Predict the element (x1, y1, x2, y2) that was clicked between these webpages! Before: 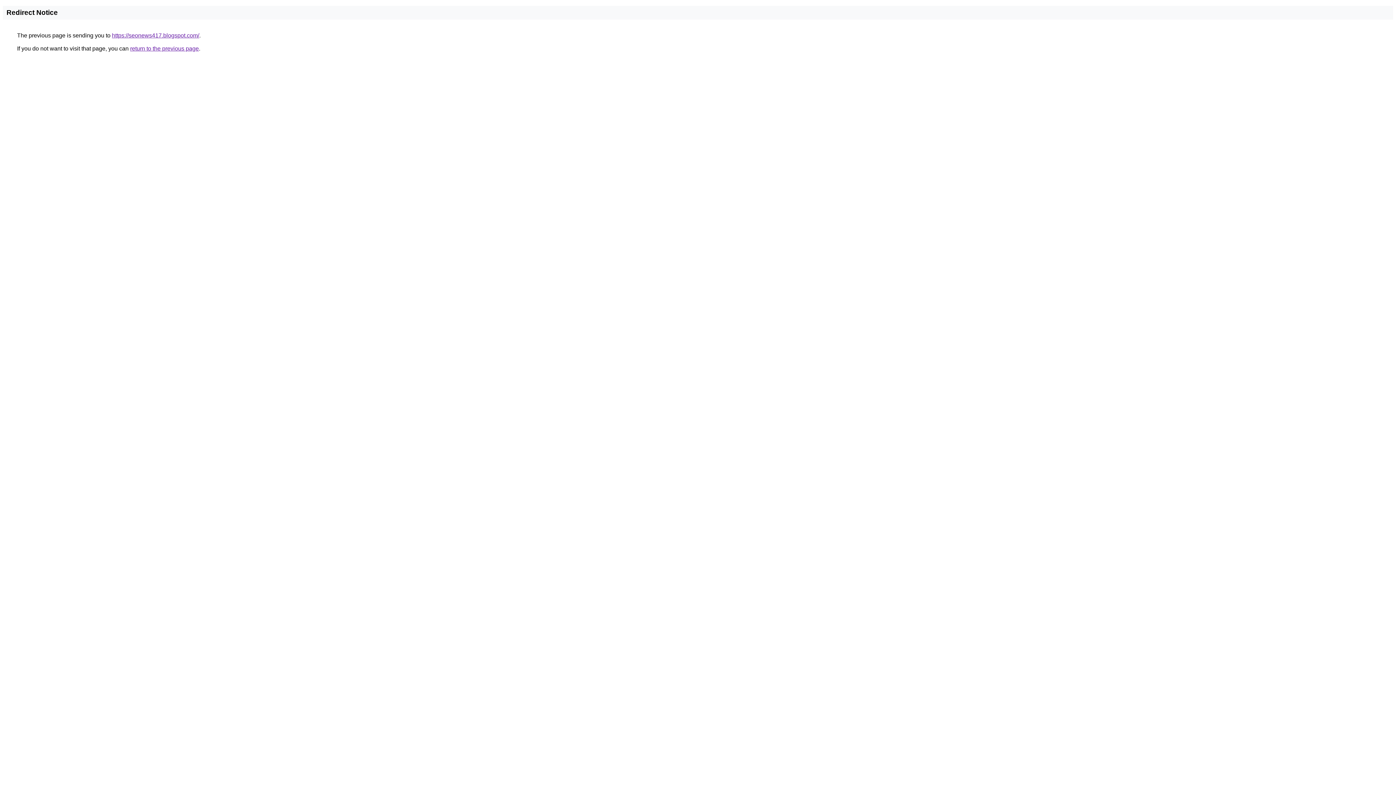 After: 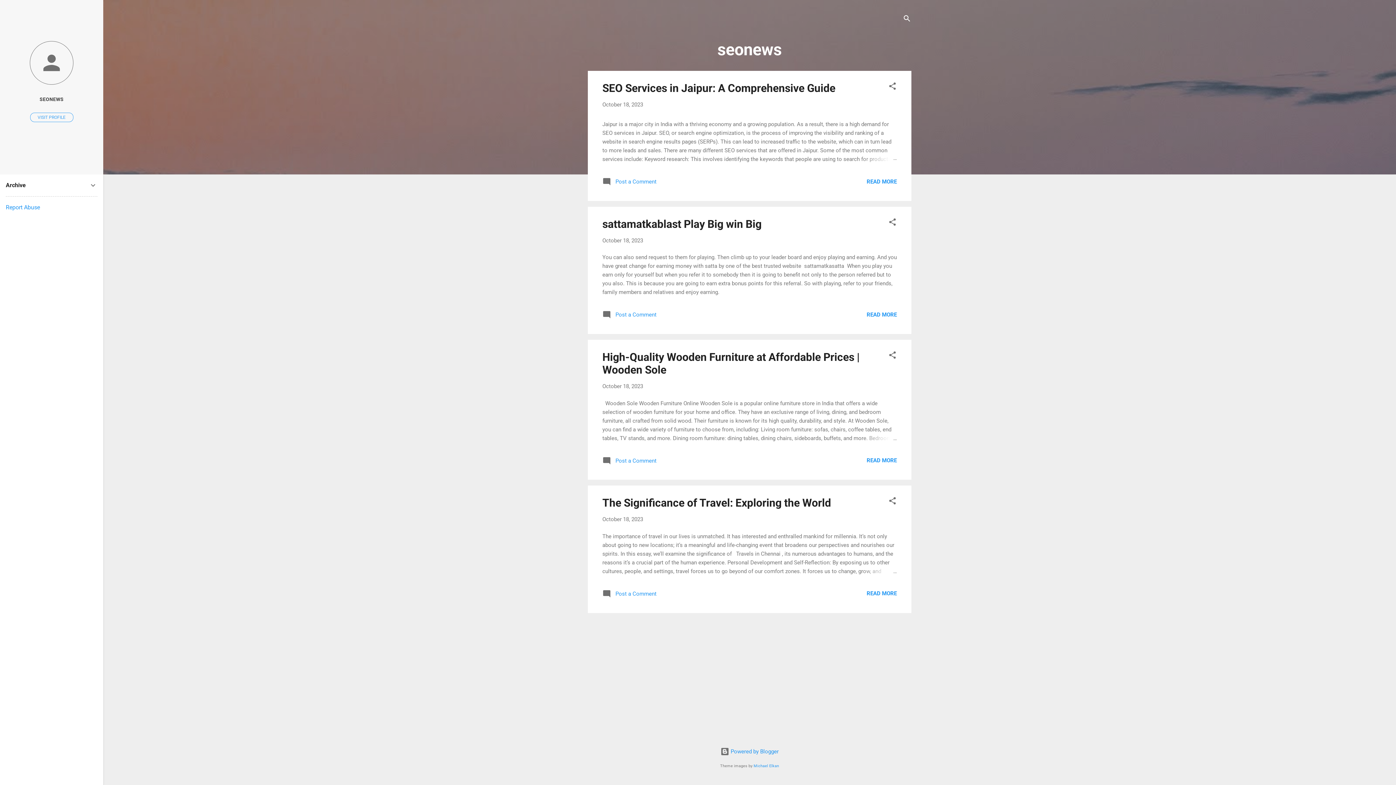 Action: bbox: (112, 32, 199, 38) label: https://seonews417.blogspot.com/